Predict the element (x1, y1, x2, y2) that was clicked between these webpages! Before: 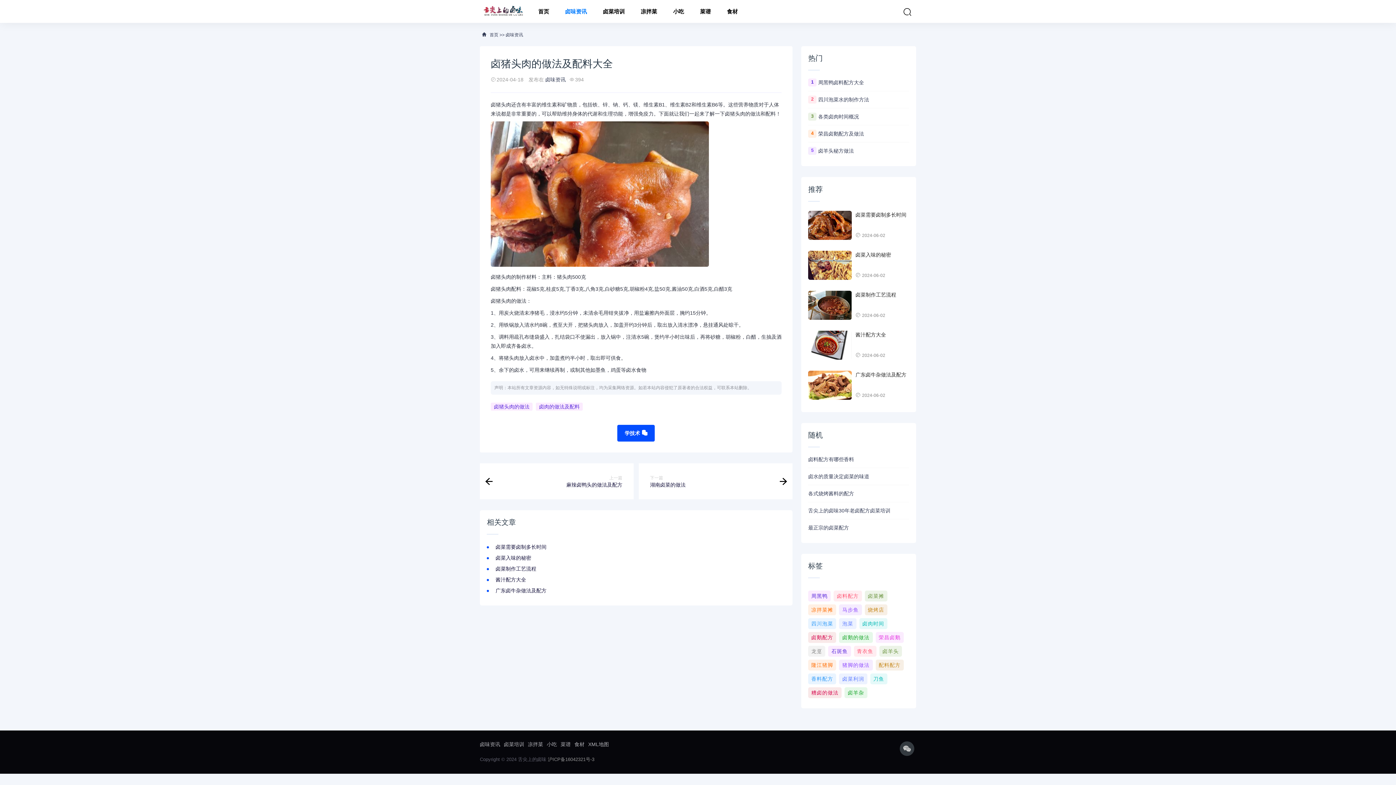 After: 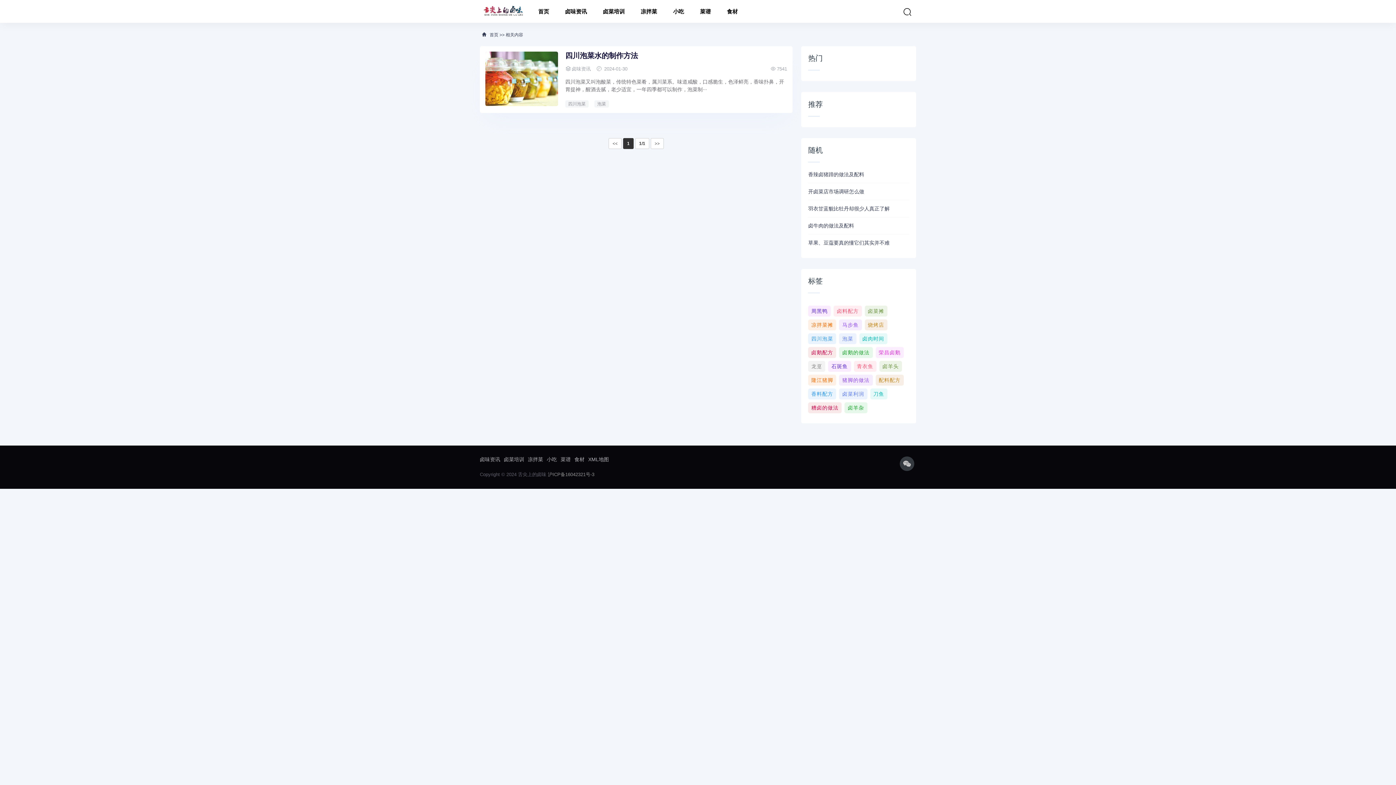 Action: bbox: (808, 618, 836, 629) label: 四川泡菜